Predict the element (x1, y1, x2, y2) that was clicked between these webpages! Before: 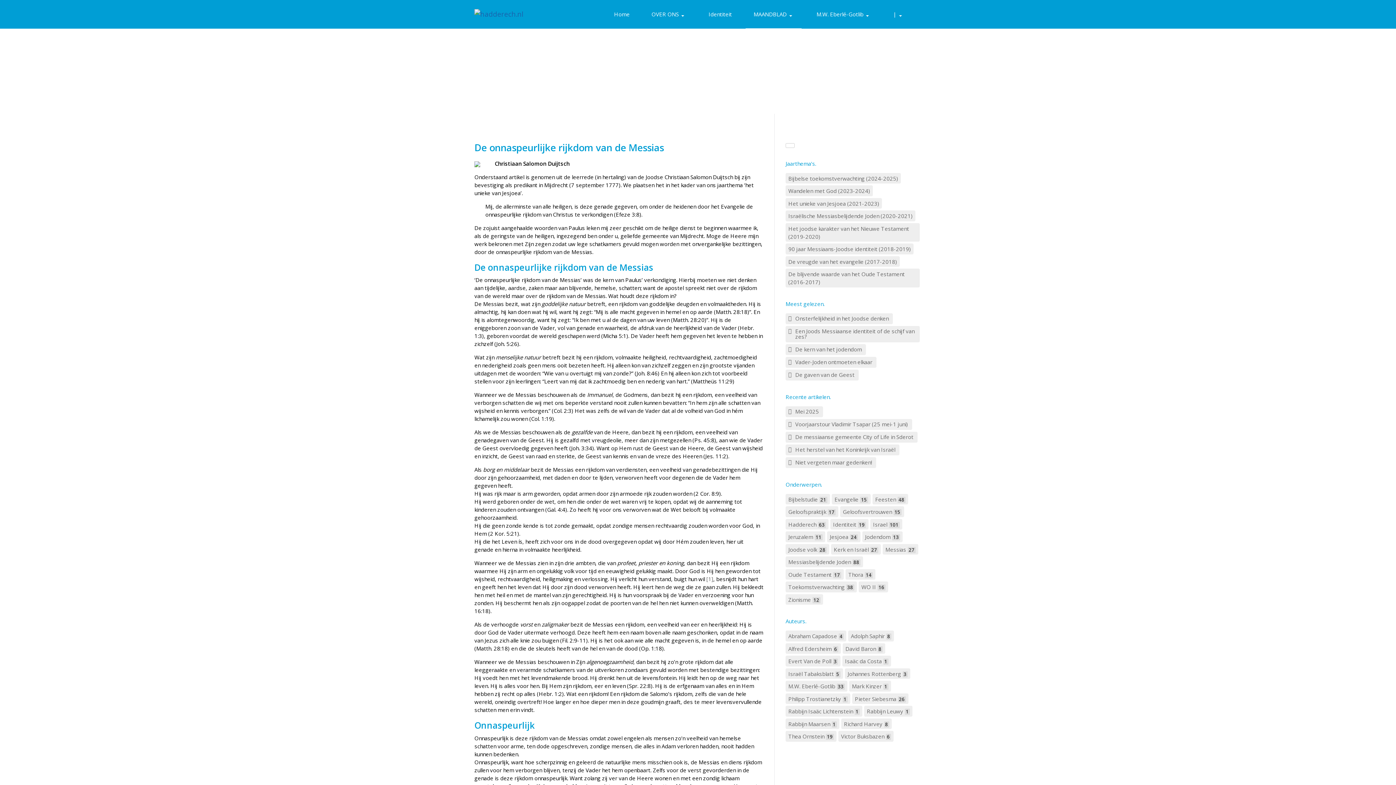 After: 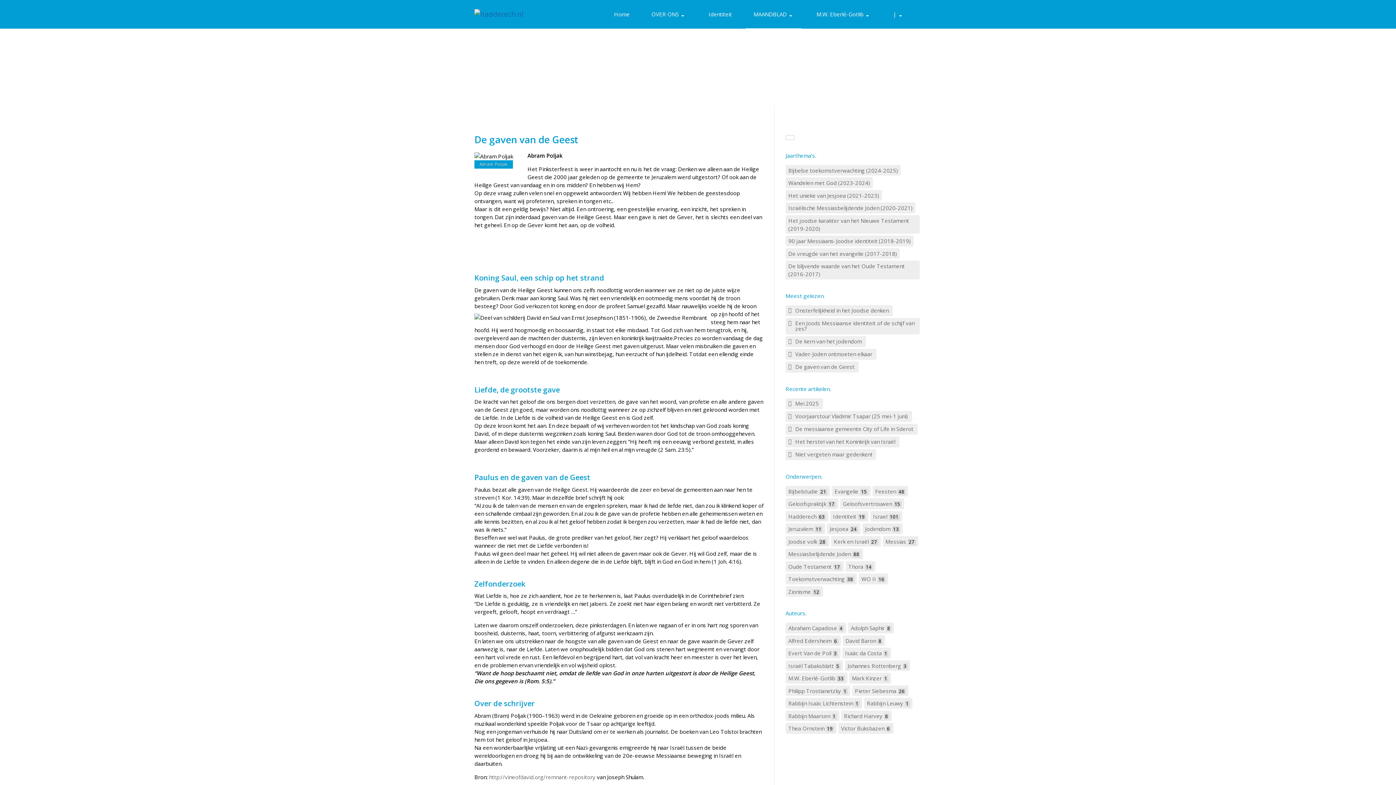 Action: bbox: (788, 371, 856, 379) label: De gaven van de Geest